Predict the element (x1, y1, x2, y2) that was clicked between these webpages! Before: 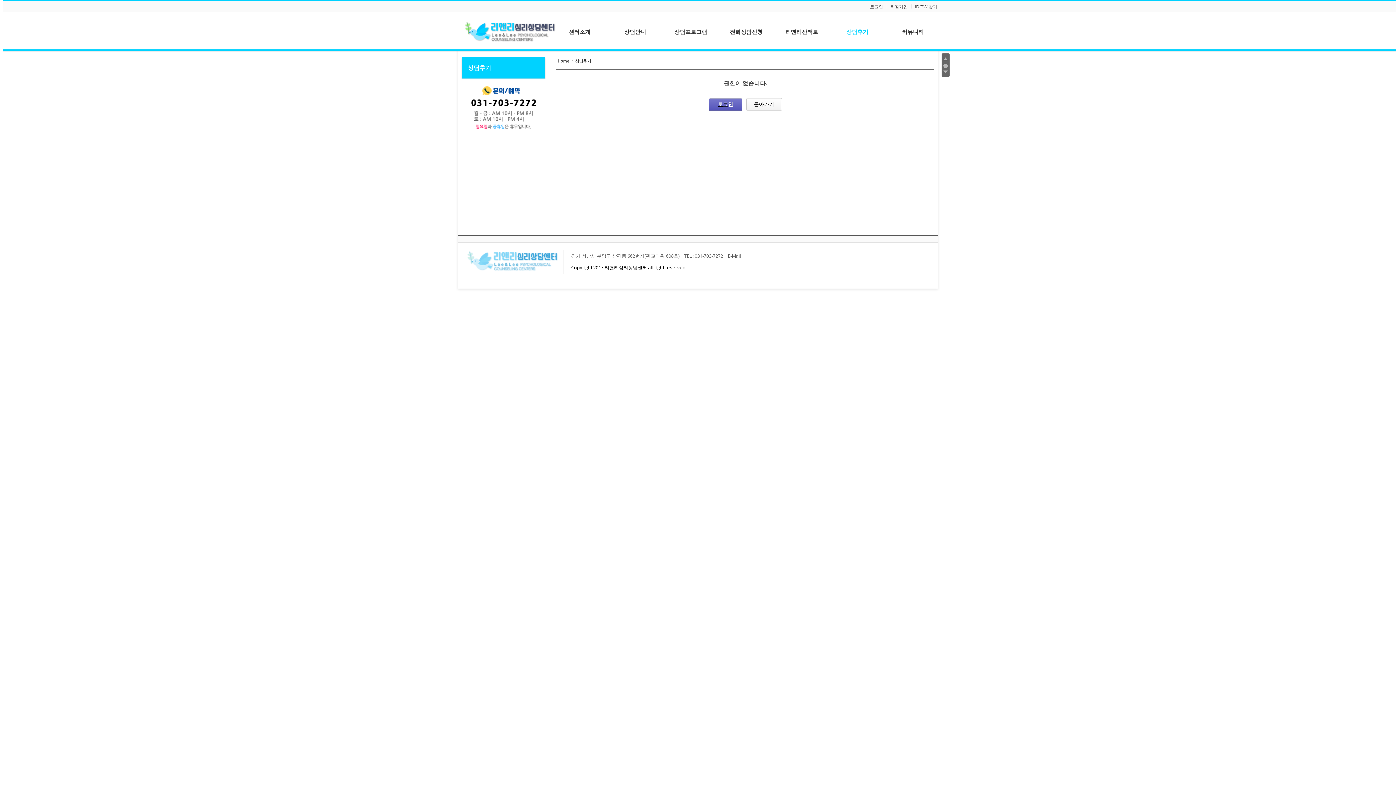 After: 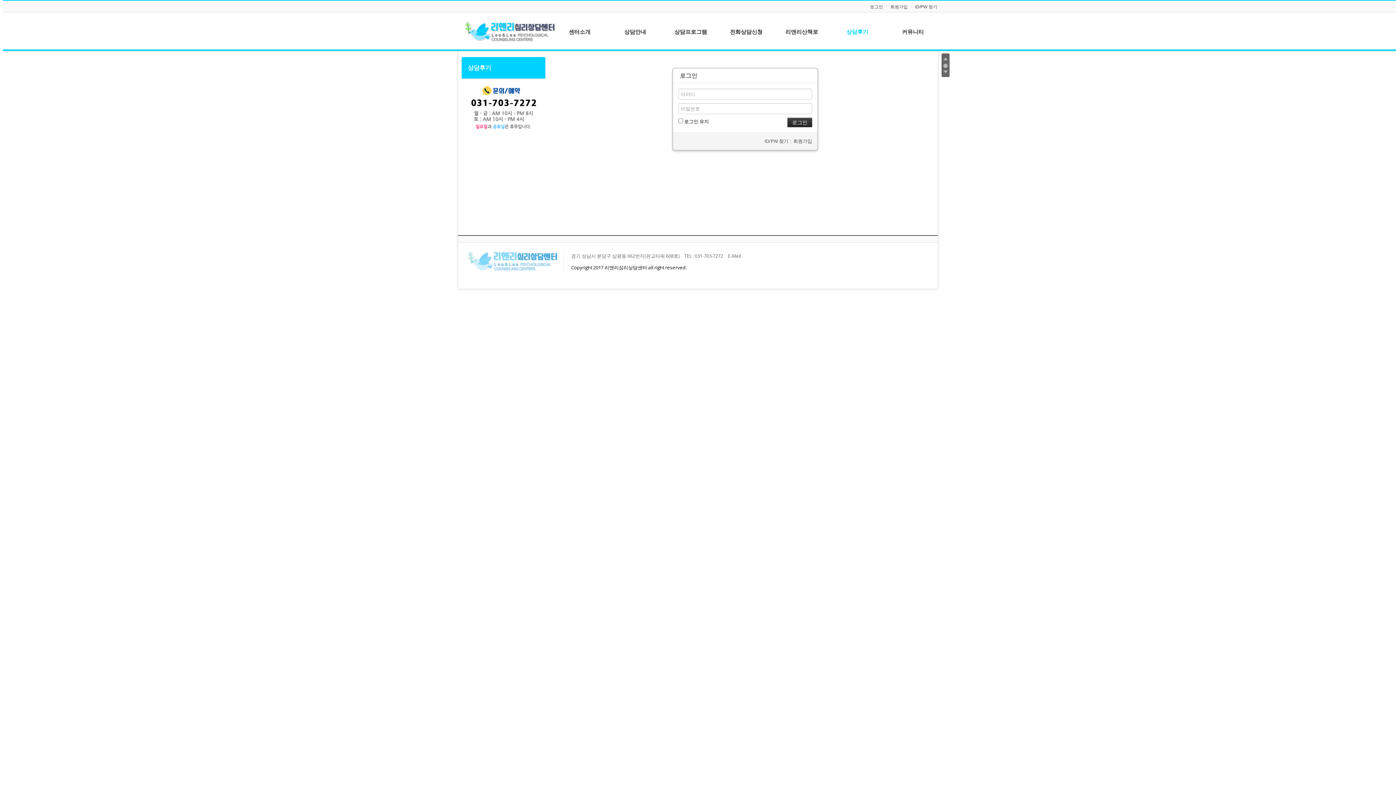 Action: bbox: (708, 98, 742, 111) label: 로그인